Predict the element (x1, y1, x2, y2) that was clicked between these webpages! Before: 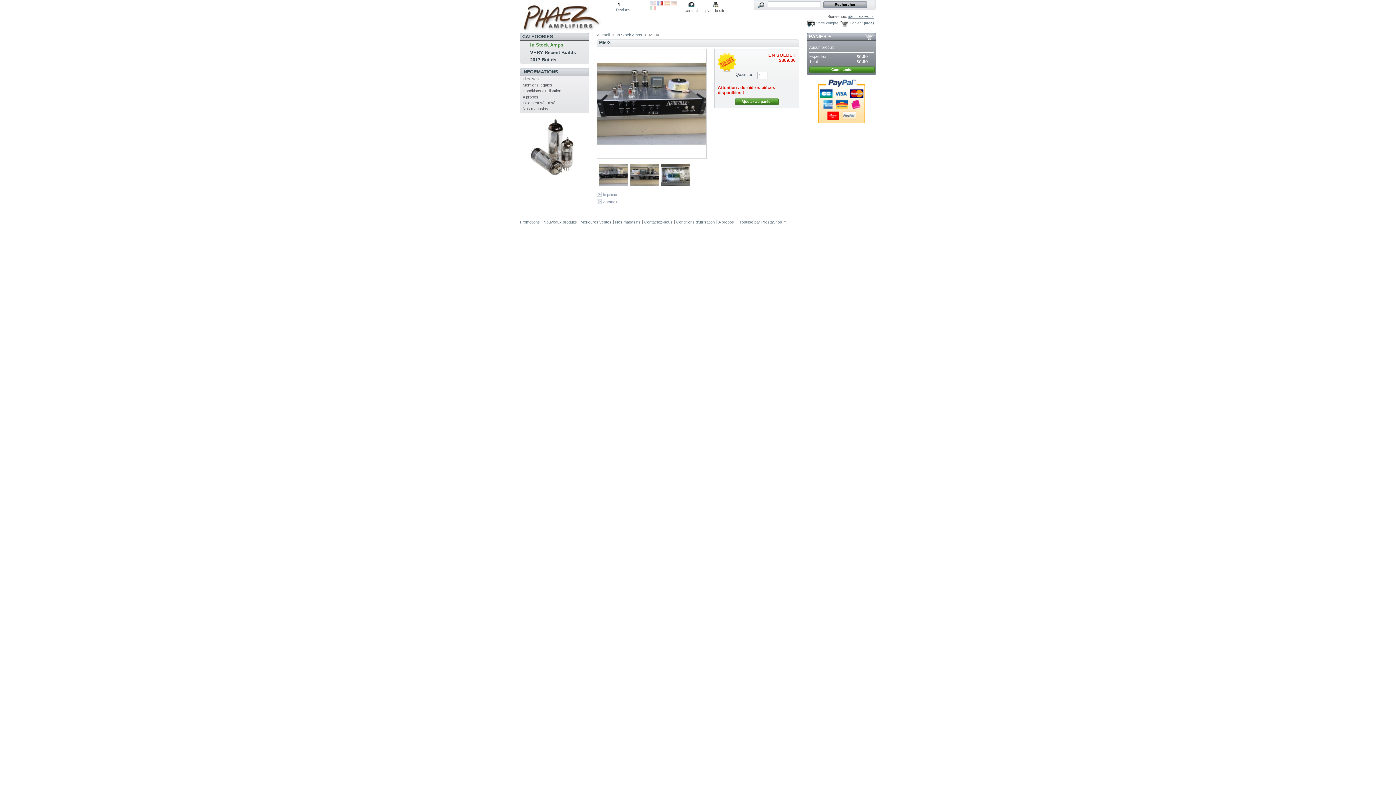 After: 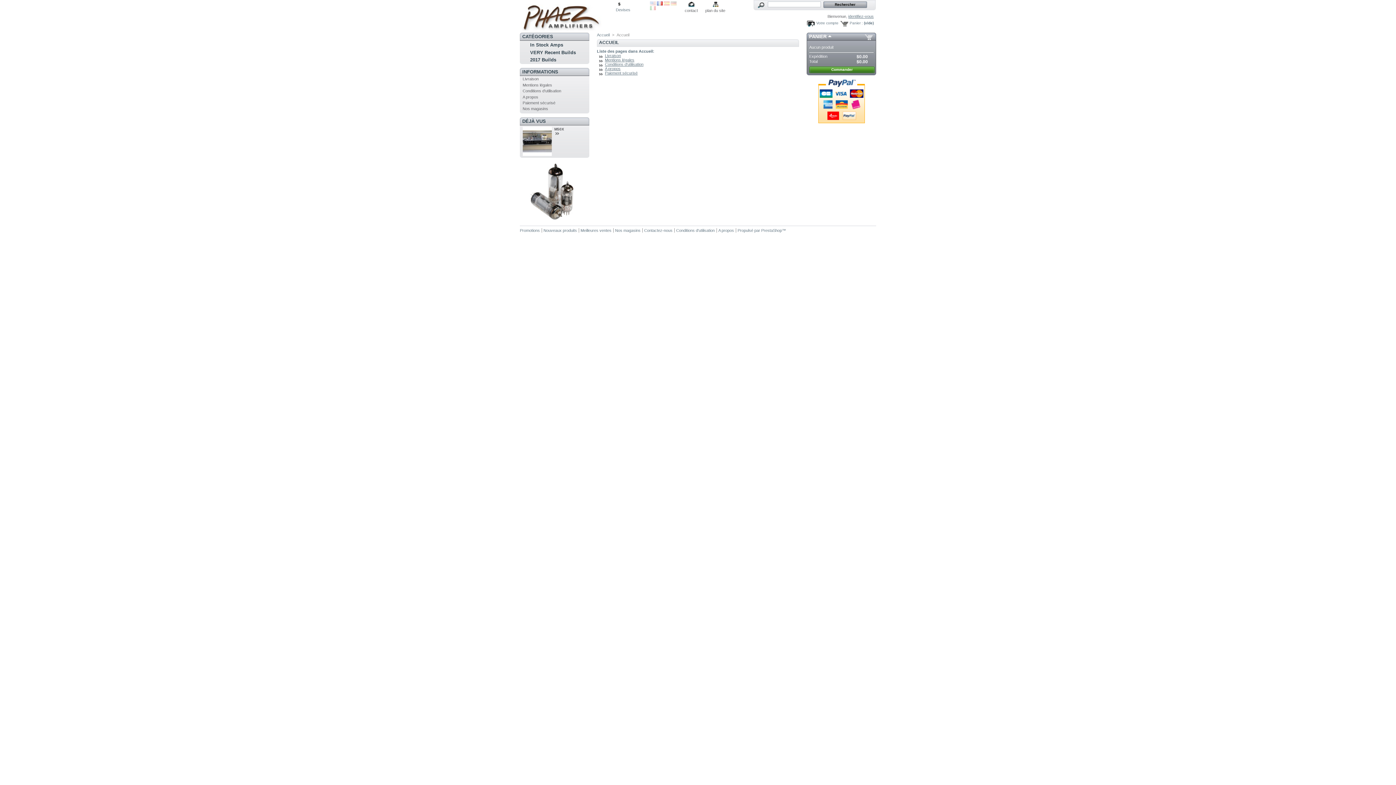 Action: label: INFORMATIONS bbox: (522, 69, 558, 74)